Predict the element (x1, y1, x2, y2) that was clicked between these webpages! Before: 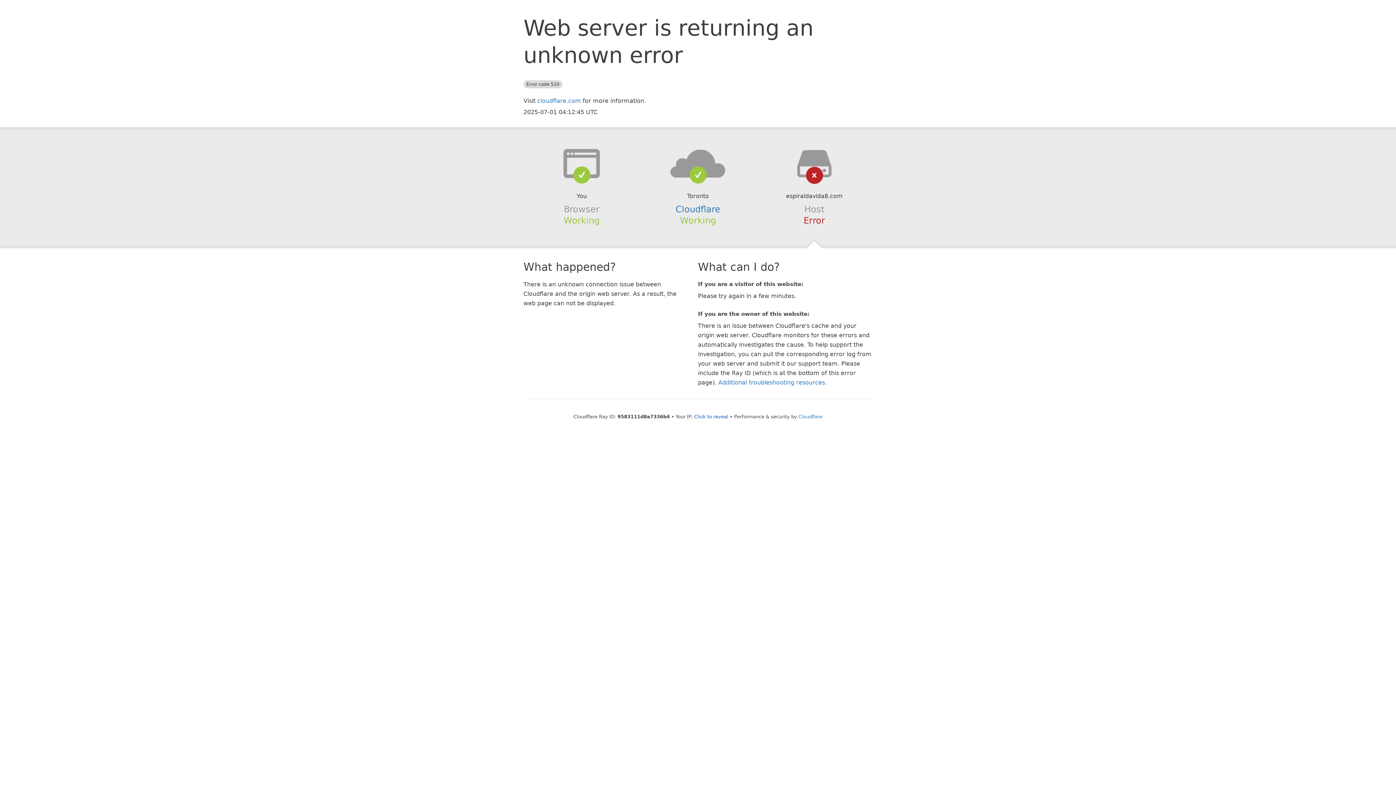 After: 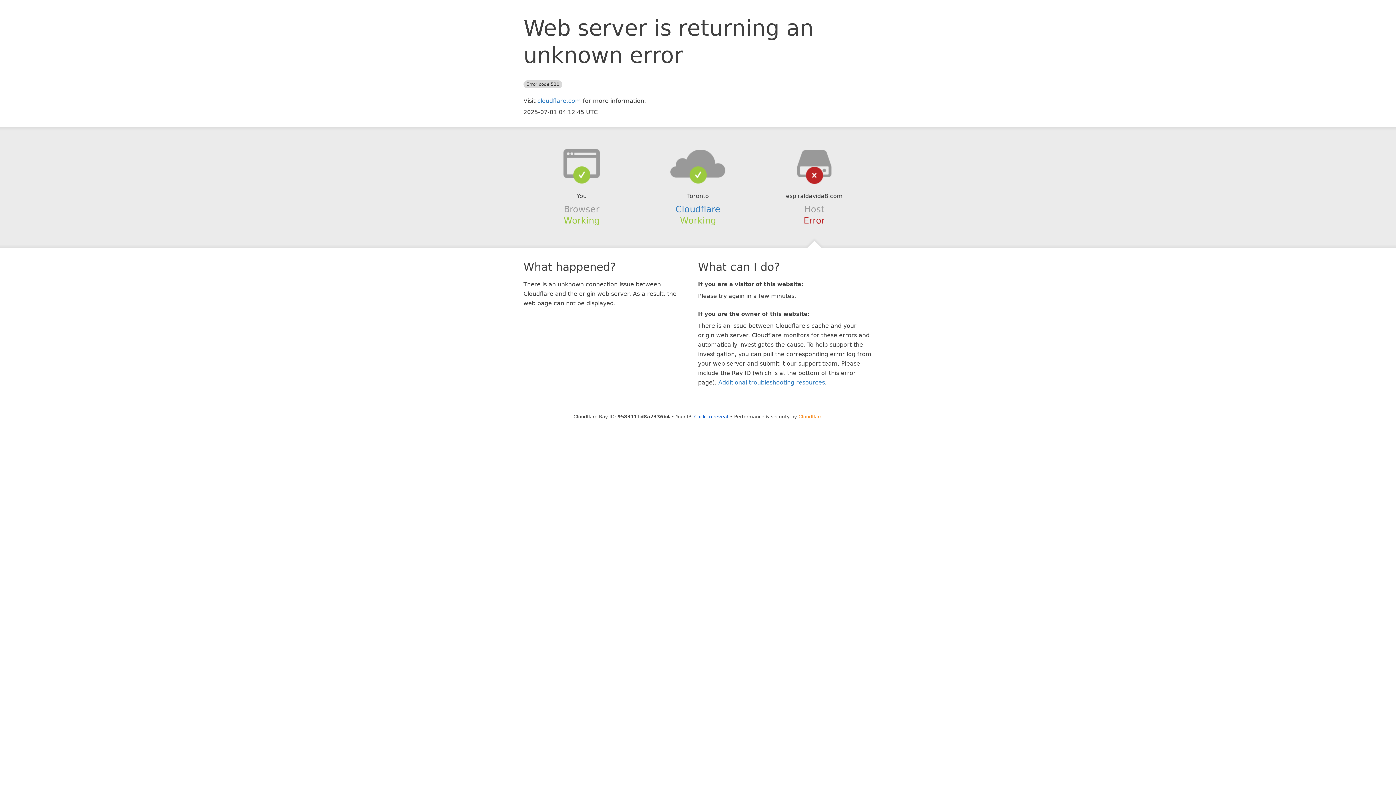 Action: bbox: (798, 414, 822, 419) label: Cloudflare